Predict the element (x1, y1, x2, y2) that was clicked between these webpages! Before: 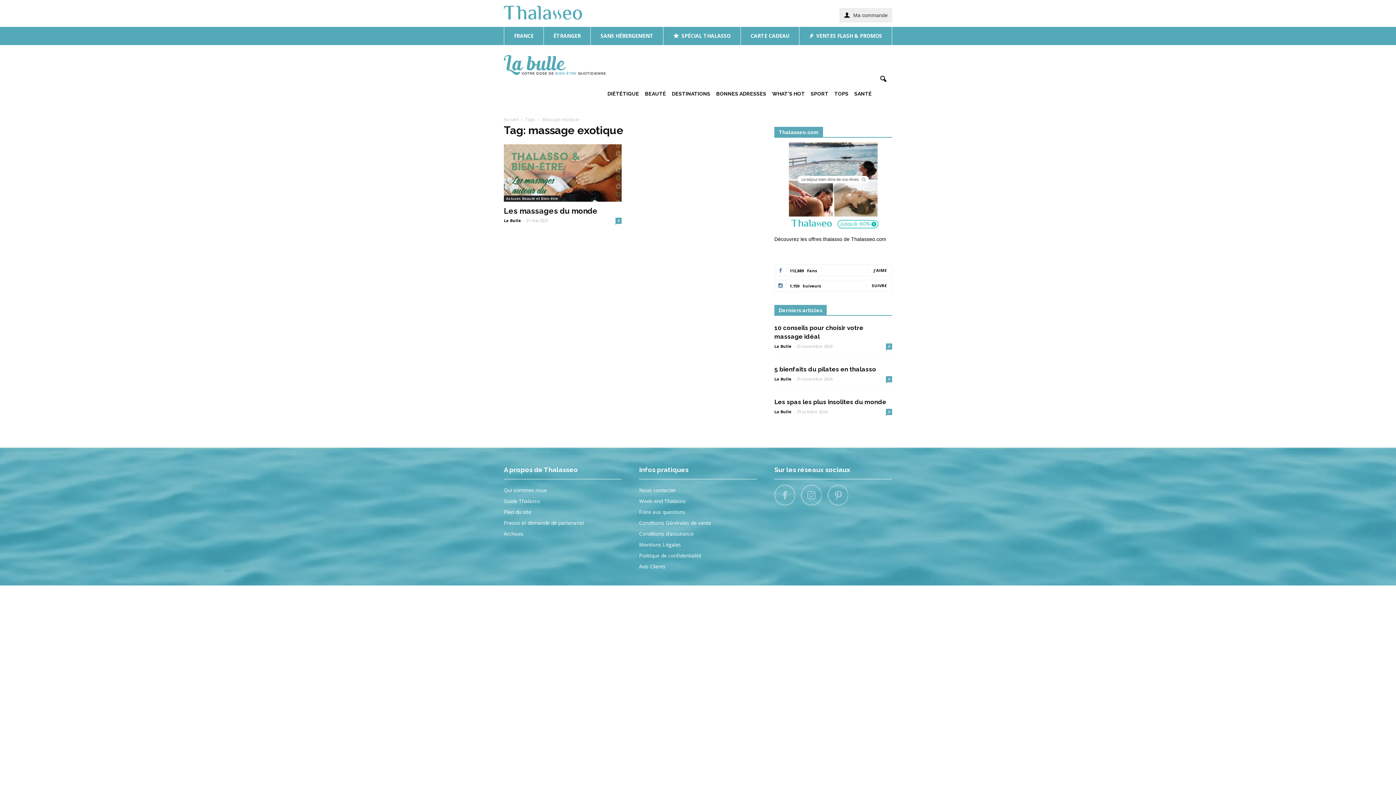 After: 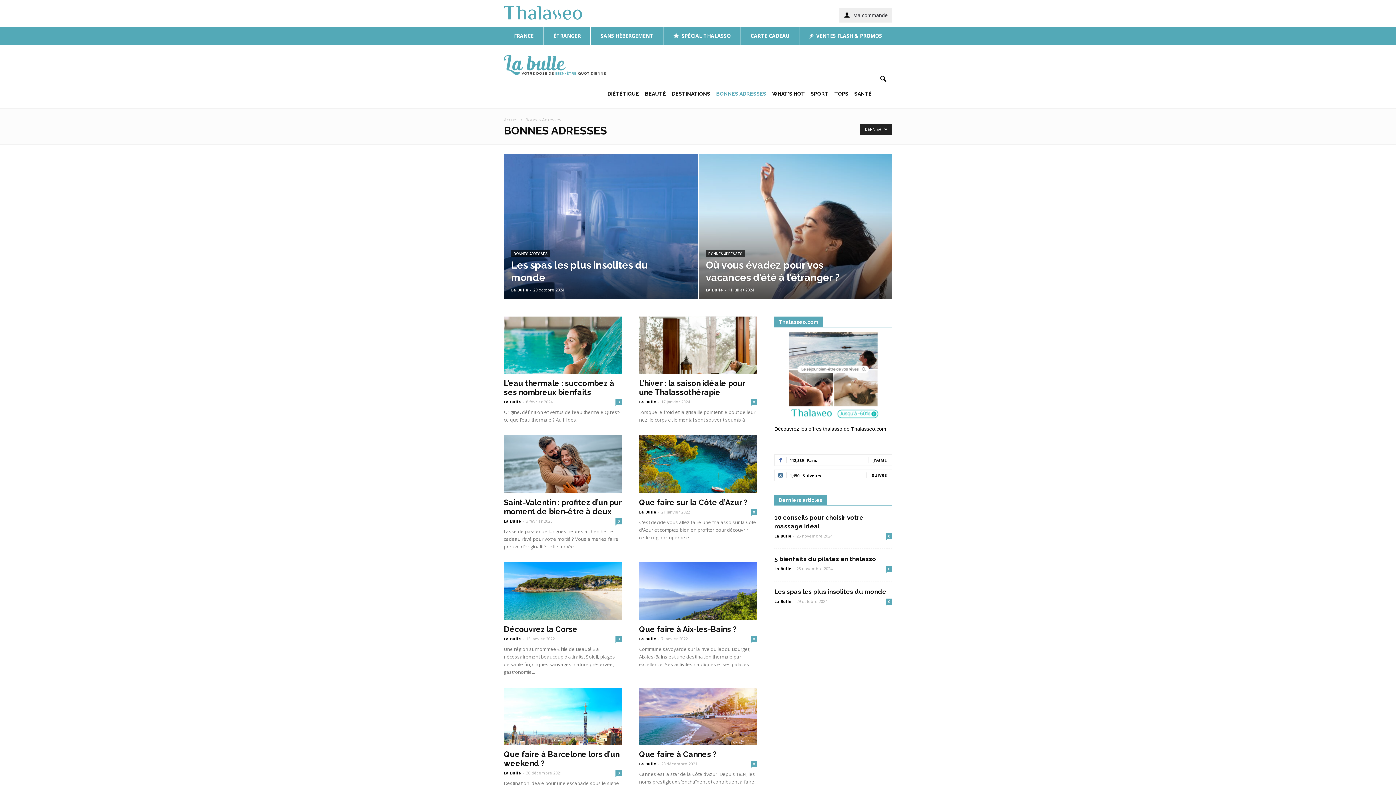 Action: label: BONNES ADRESSES bbox: (713, 79, 769, 108)